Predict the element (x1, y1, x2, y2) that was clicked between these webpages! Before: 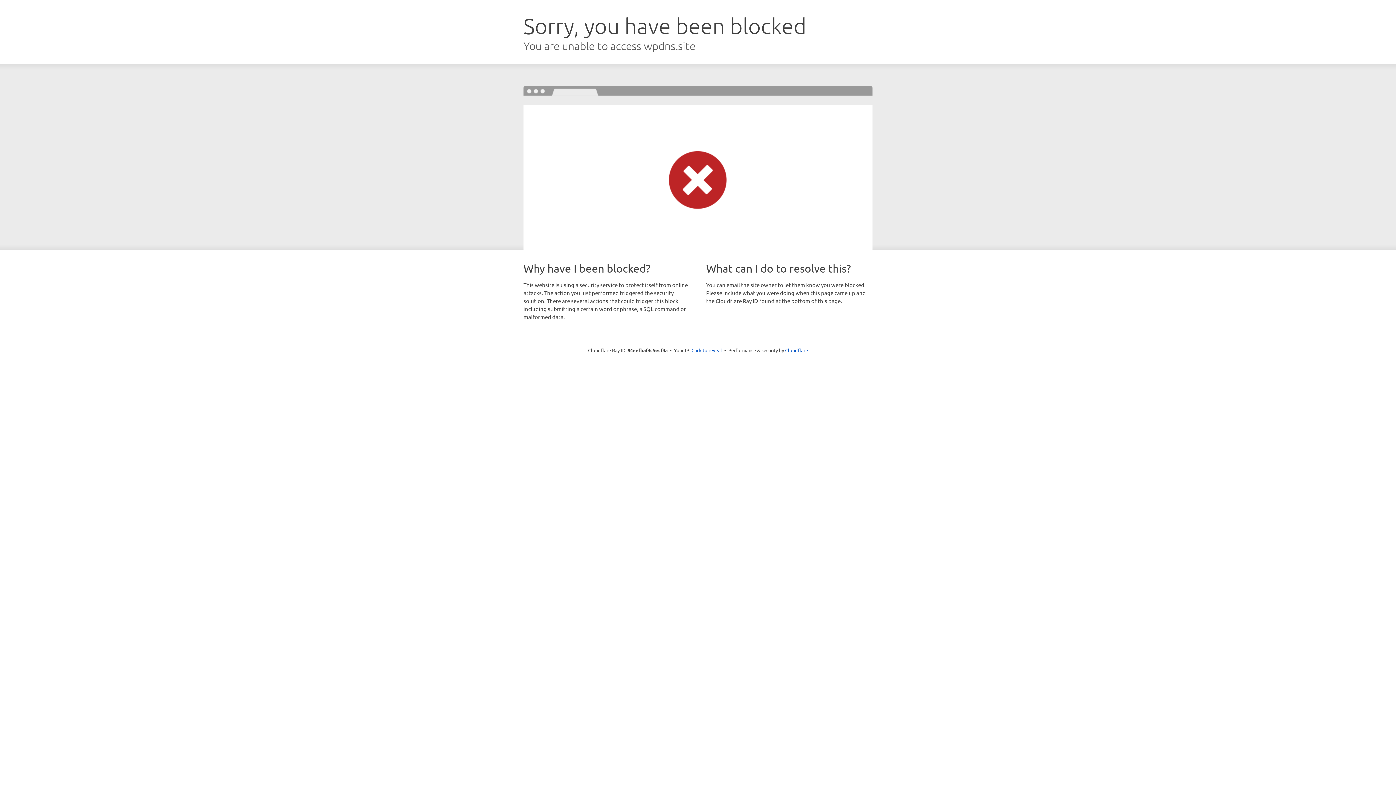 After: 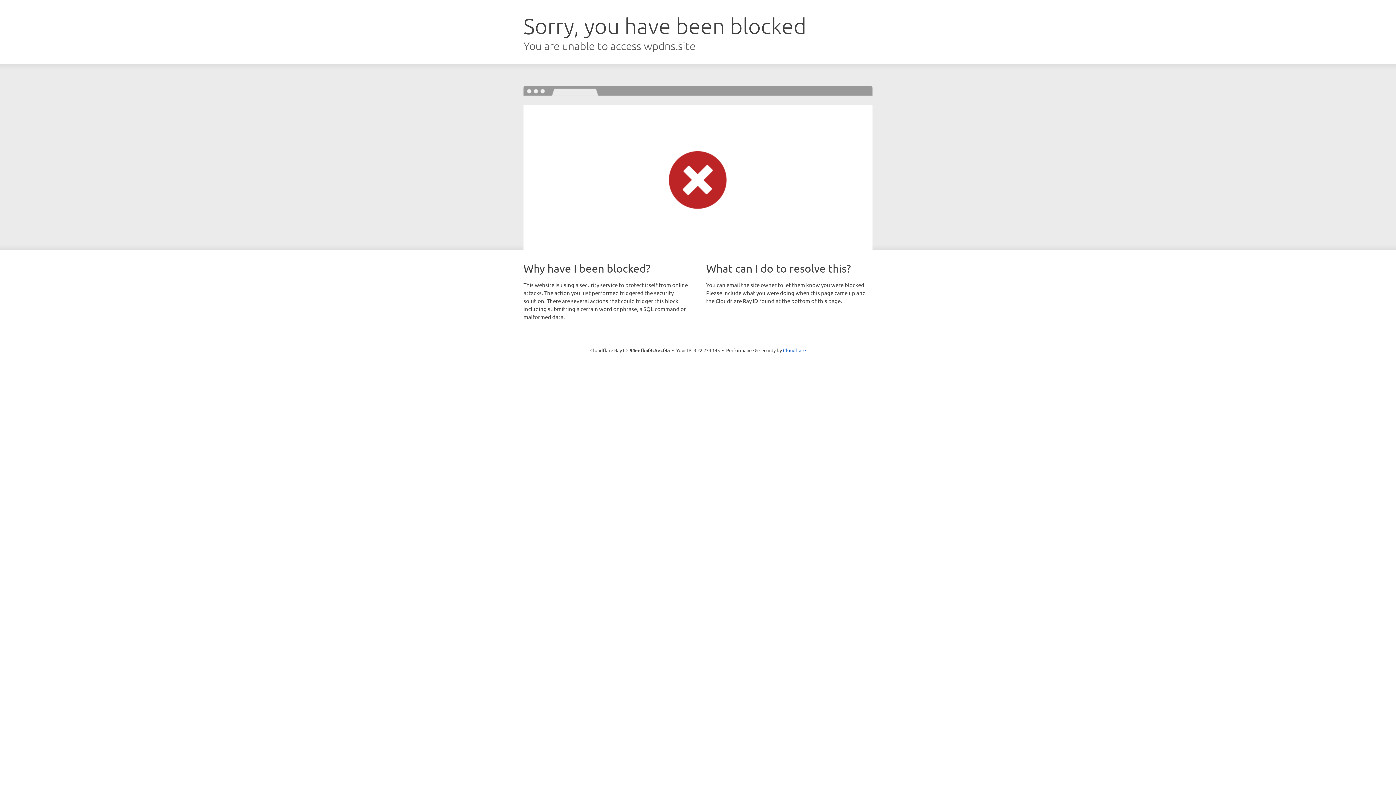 Action: label: Click to reveal bbox: (691, 346, 722, 353)